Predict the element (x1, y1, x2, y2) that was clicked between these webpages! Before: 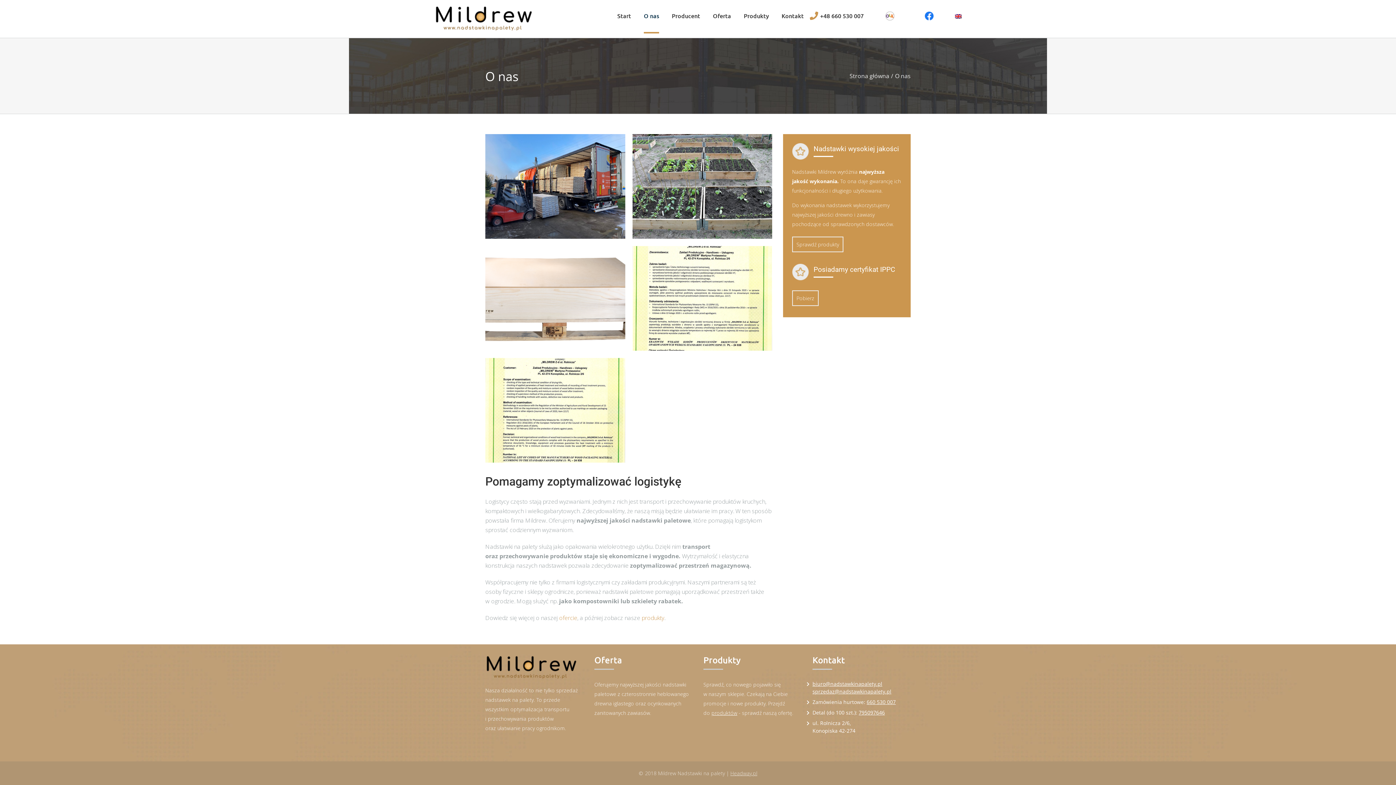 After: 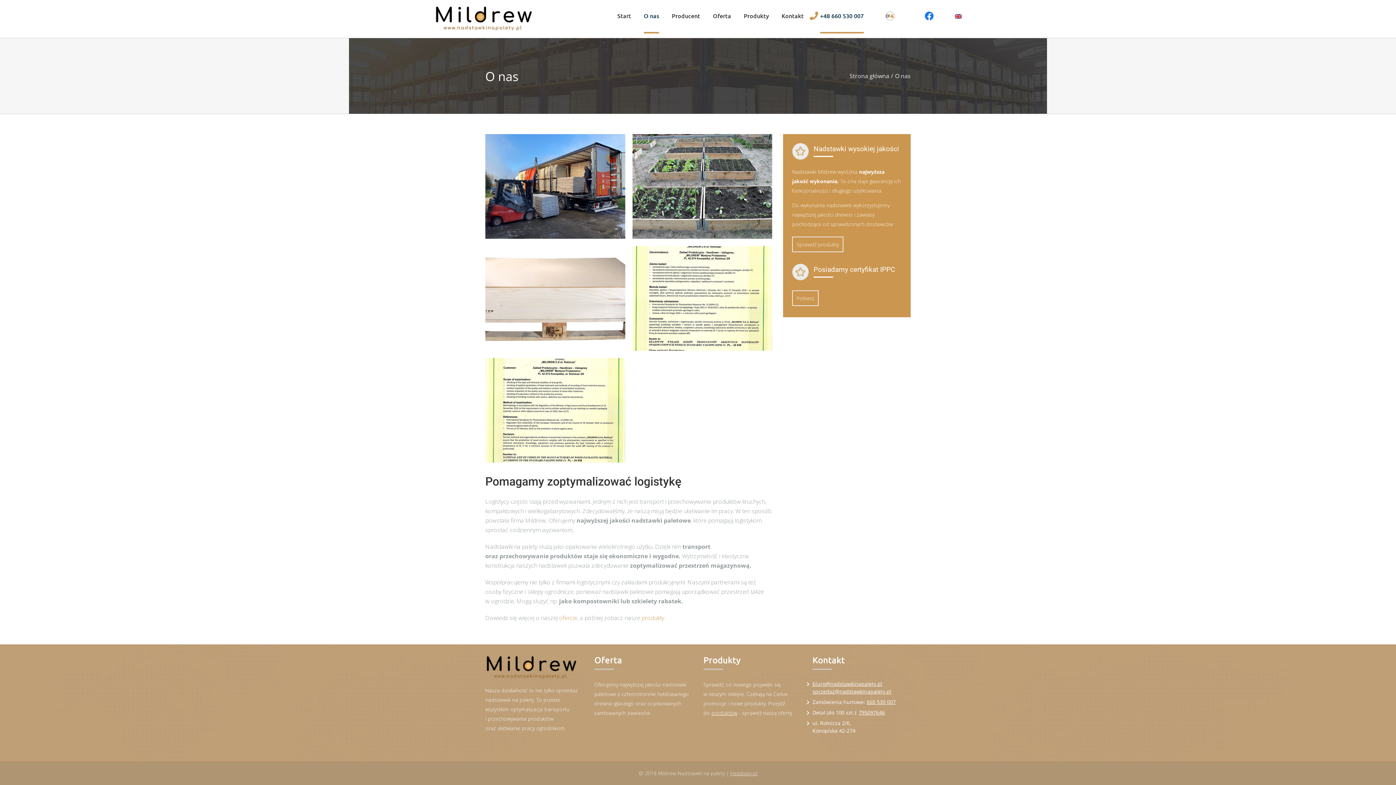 Action: label: +48 660 530 007 bbox: (820, 7, 864, 33)